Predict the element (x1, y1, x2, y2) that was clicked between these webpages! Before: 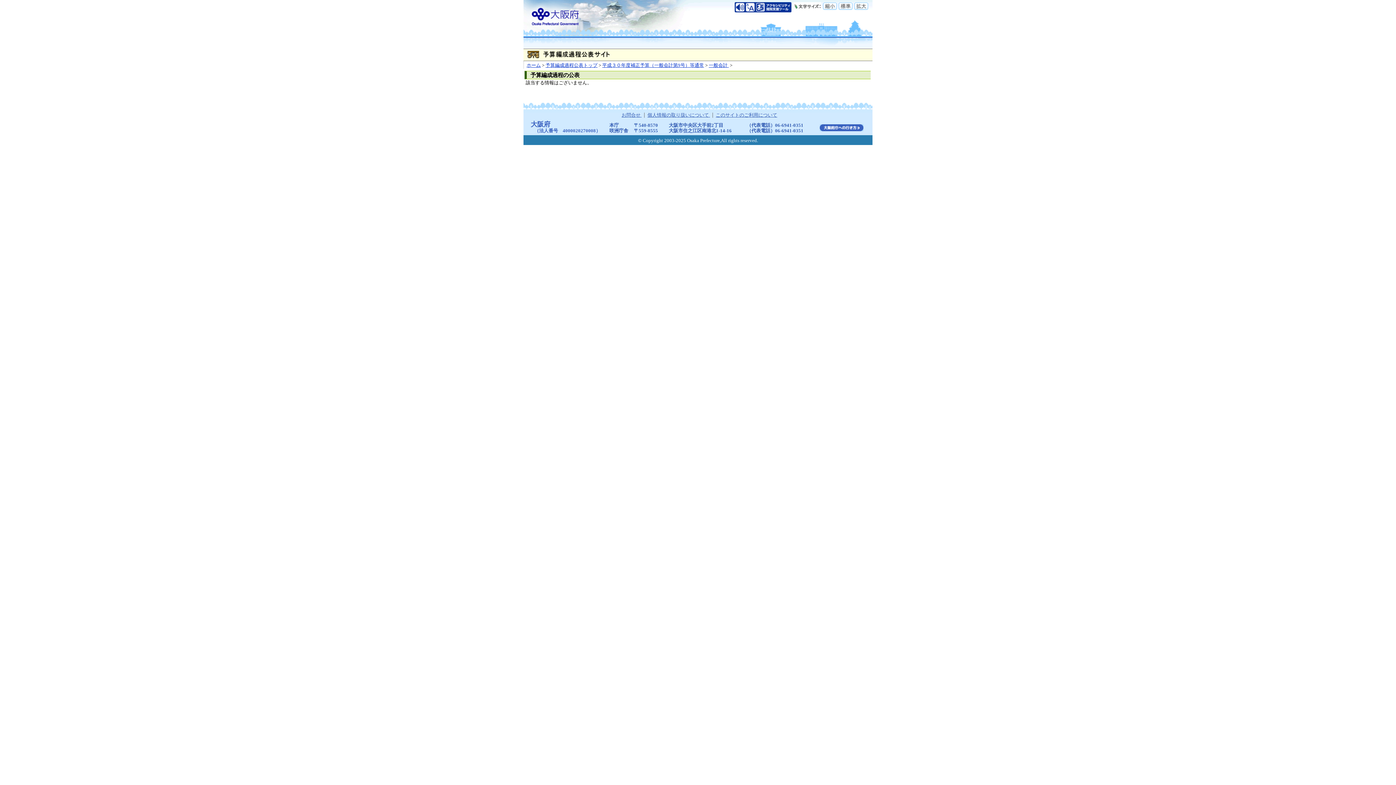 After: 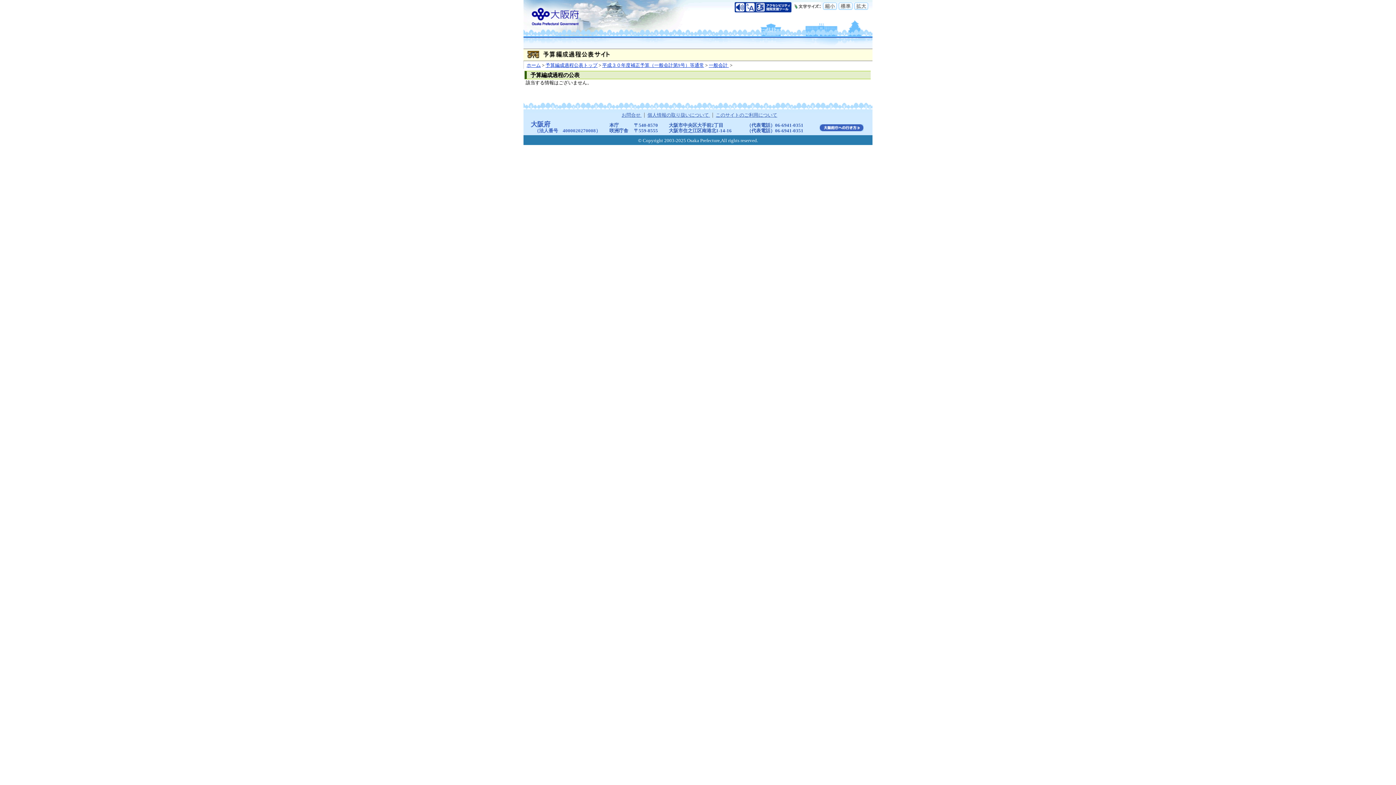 Action: bbox: (838, 8, 854, 13) label:  